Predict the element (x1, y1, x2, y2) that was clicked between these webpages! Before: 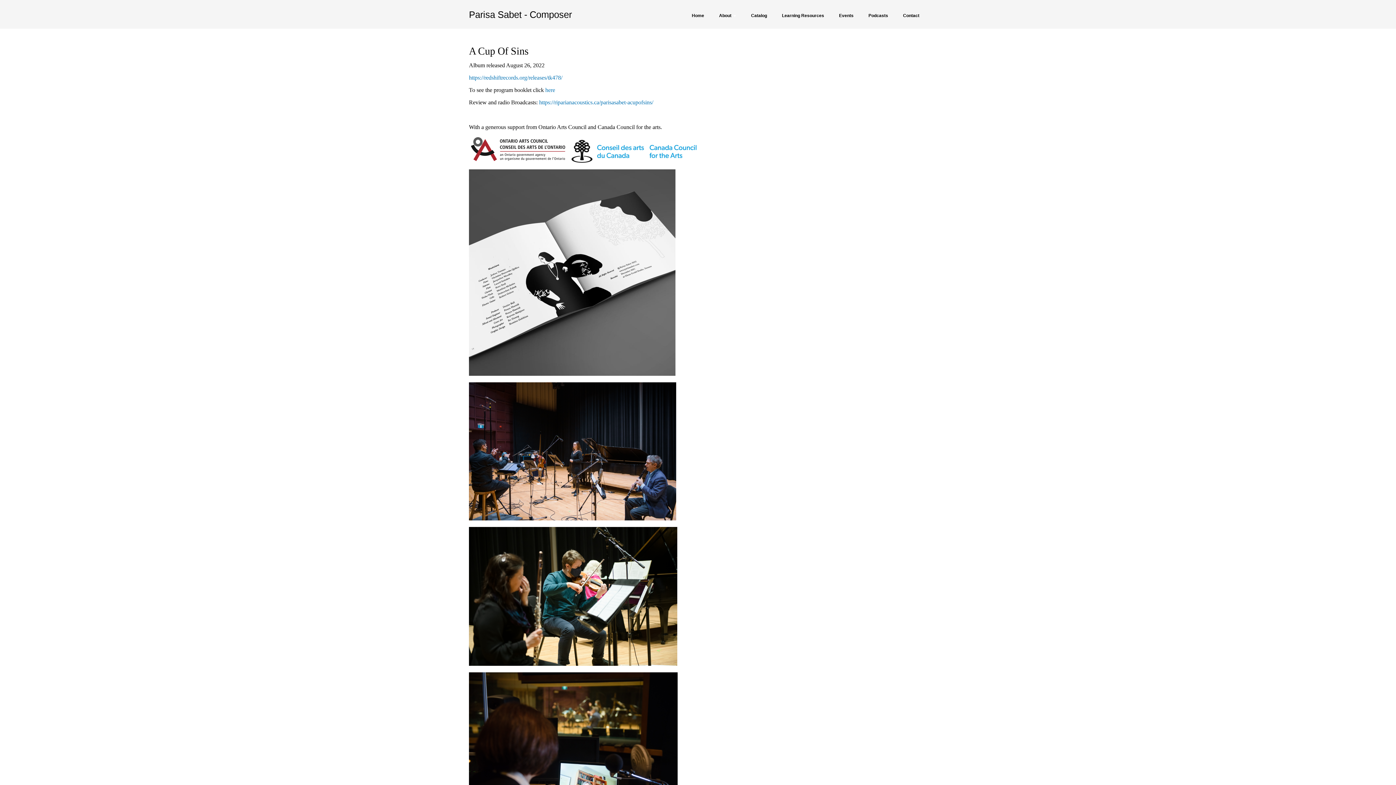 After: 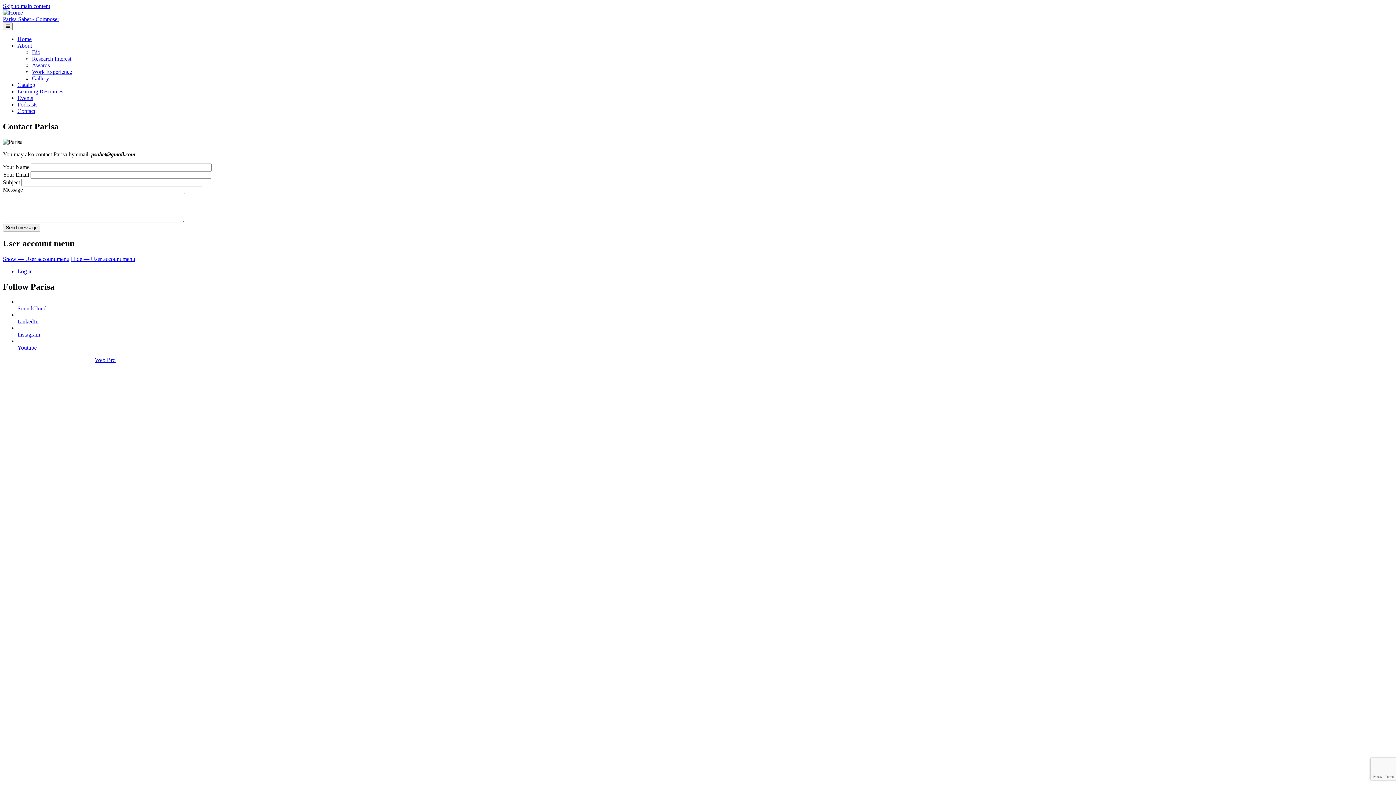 Action: bbox: (896, 6, 927, 24) label: Contact